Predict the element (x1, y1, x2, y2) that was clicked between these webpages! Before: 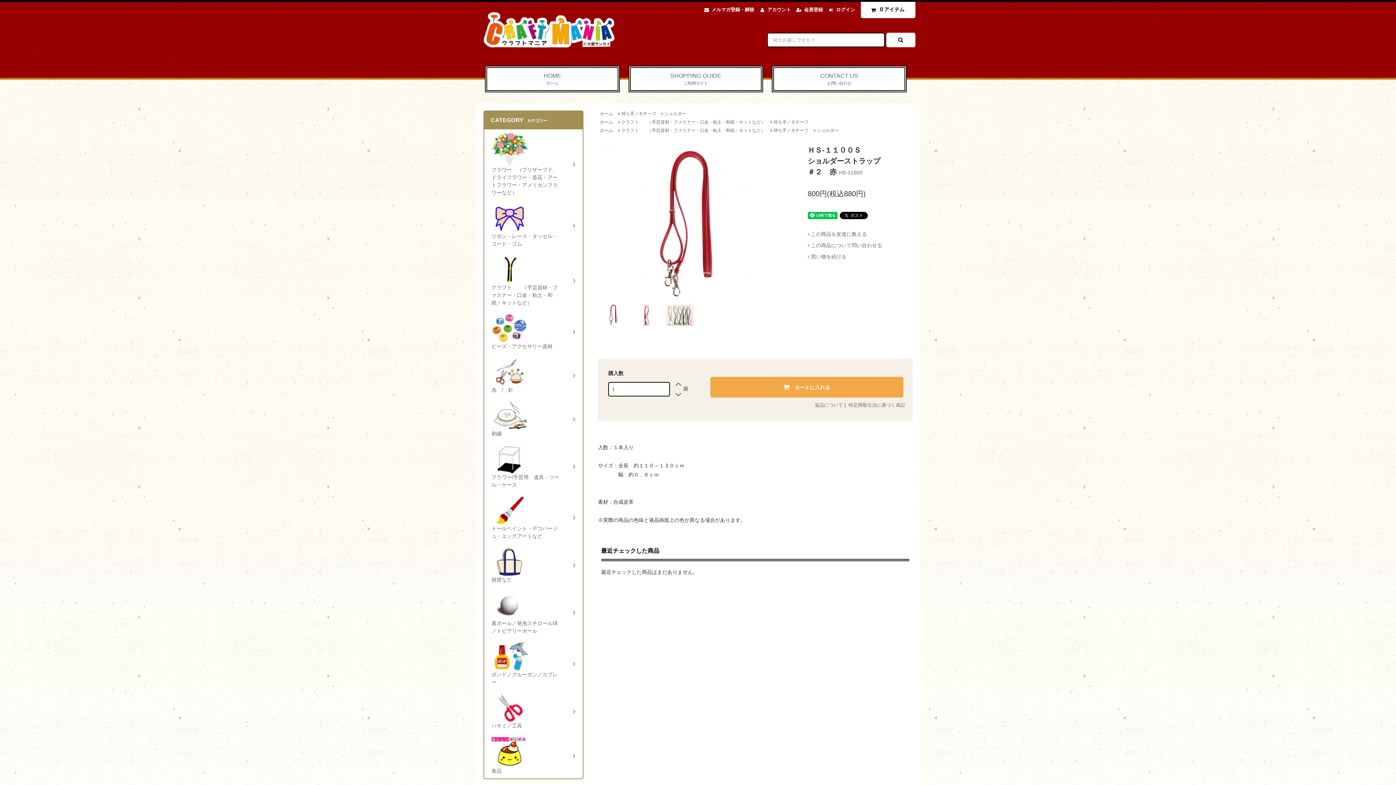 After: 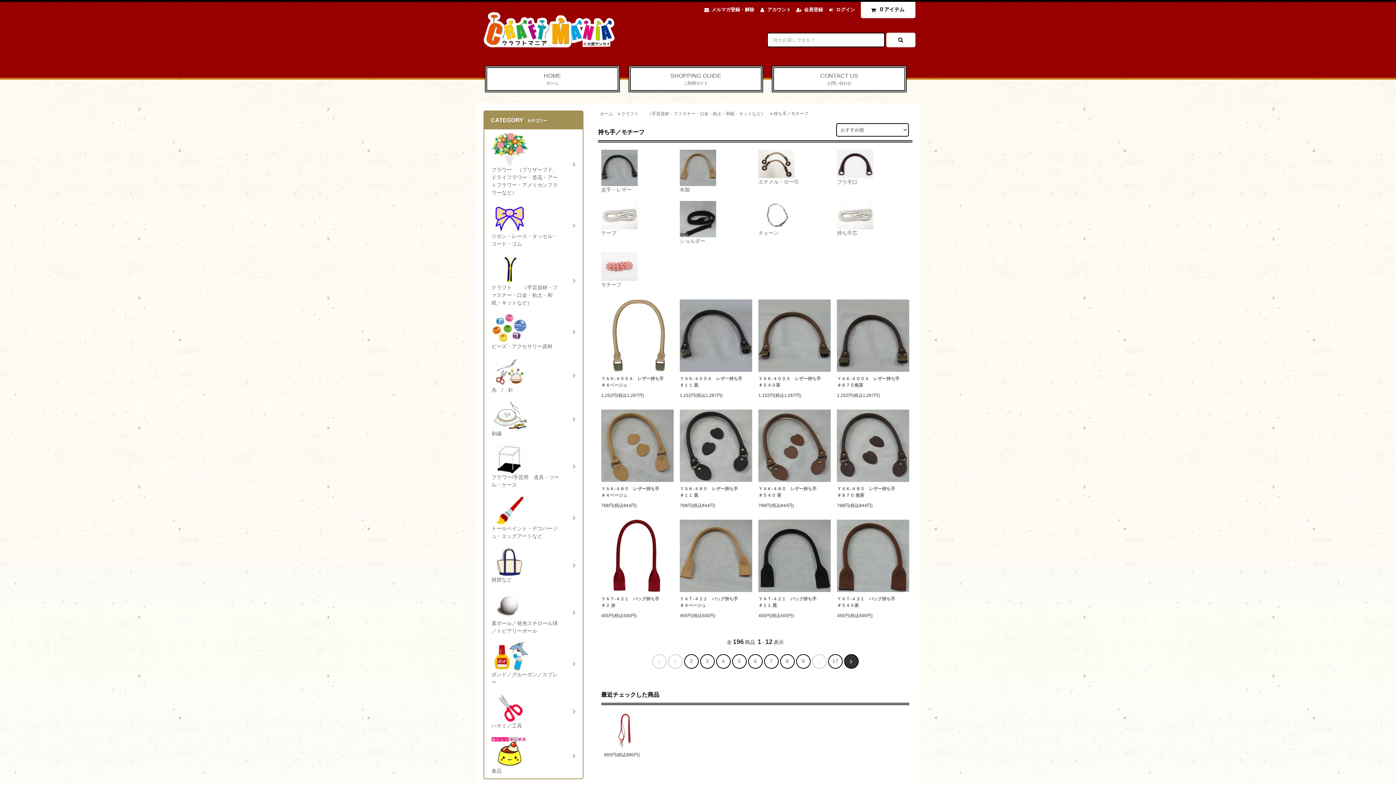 Action: label: 持ち手／モチーフ bbox: (773, 119, 808, 124)